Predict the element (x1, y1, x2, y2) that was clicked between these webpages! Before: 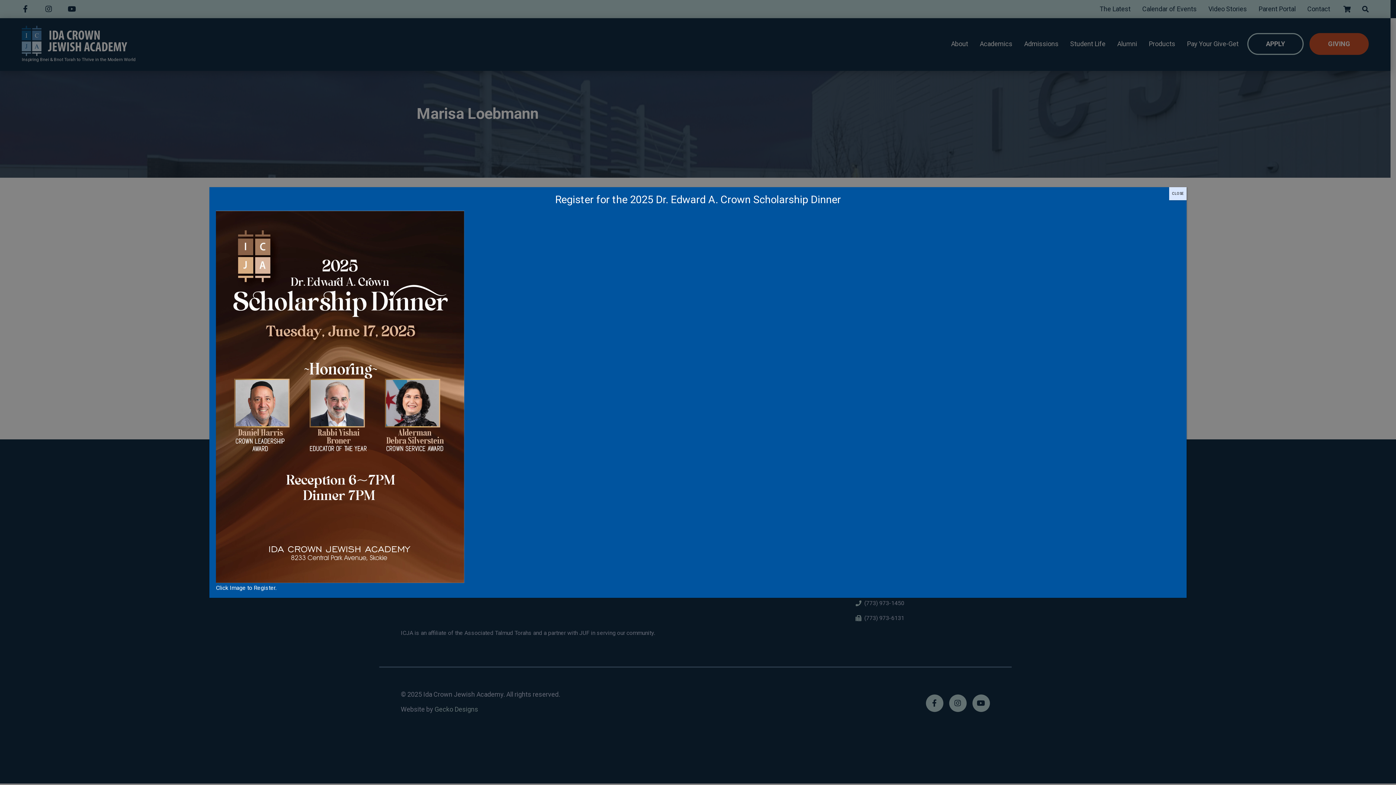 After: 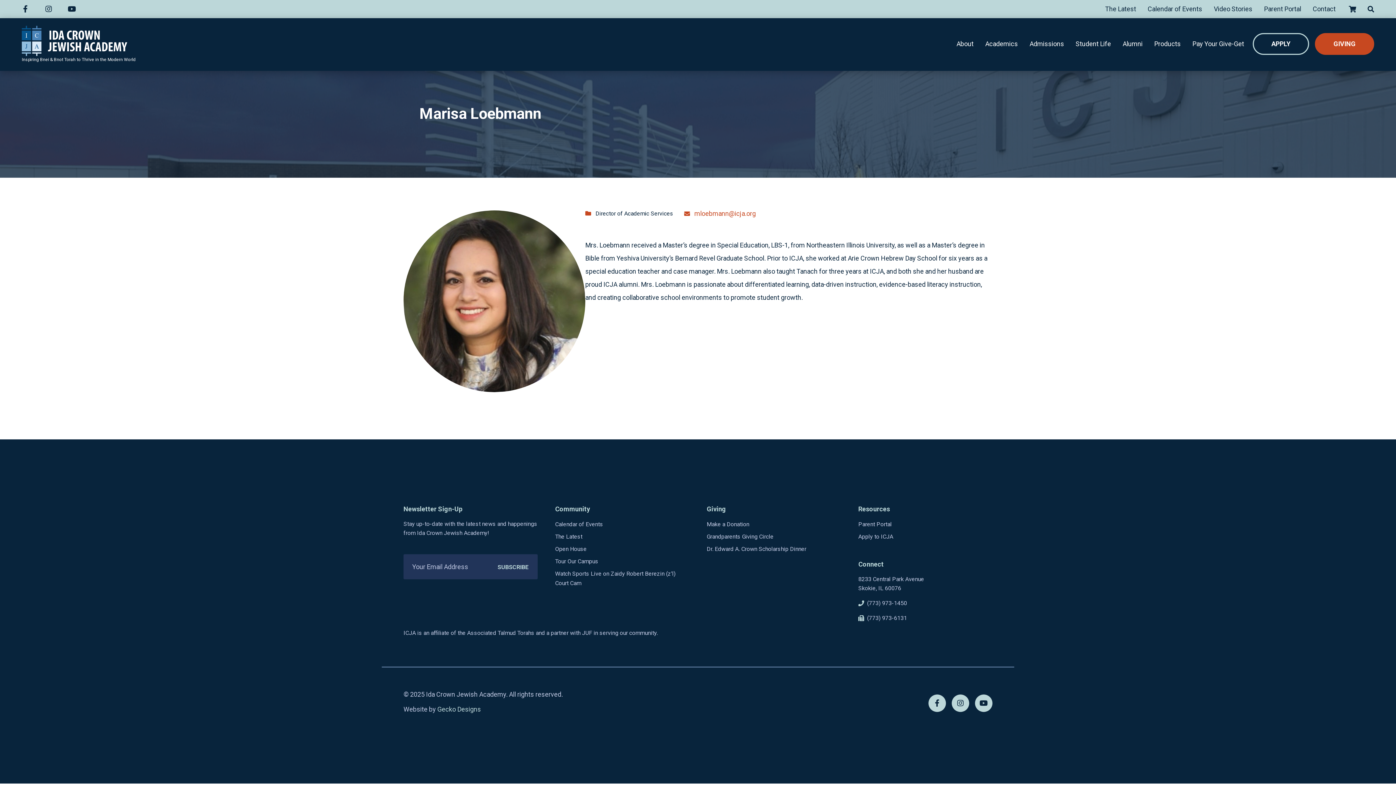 Action: label: Close bbox: (1169, 187, 1186, 200)